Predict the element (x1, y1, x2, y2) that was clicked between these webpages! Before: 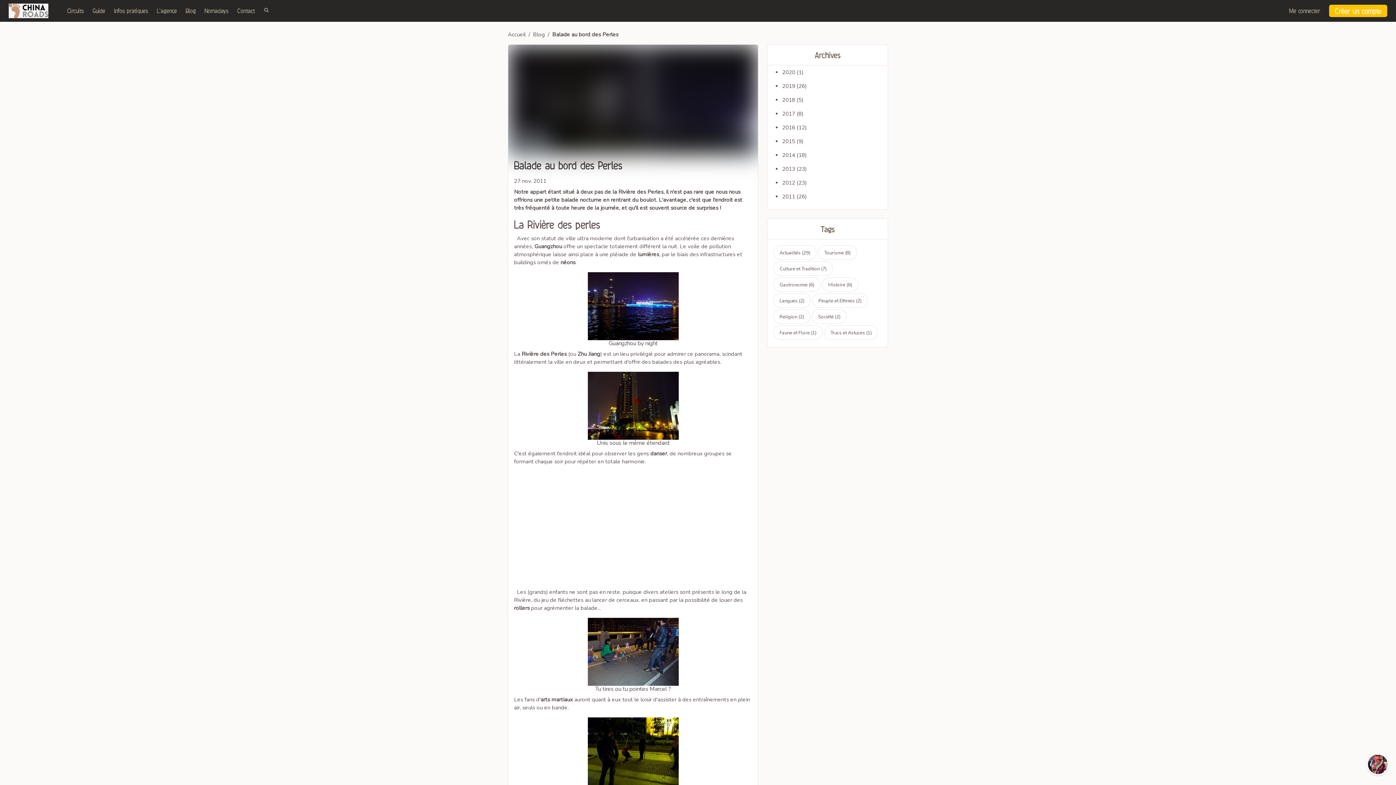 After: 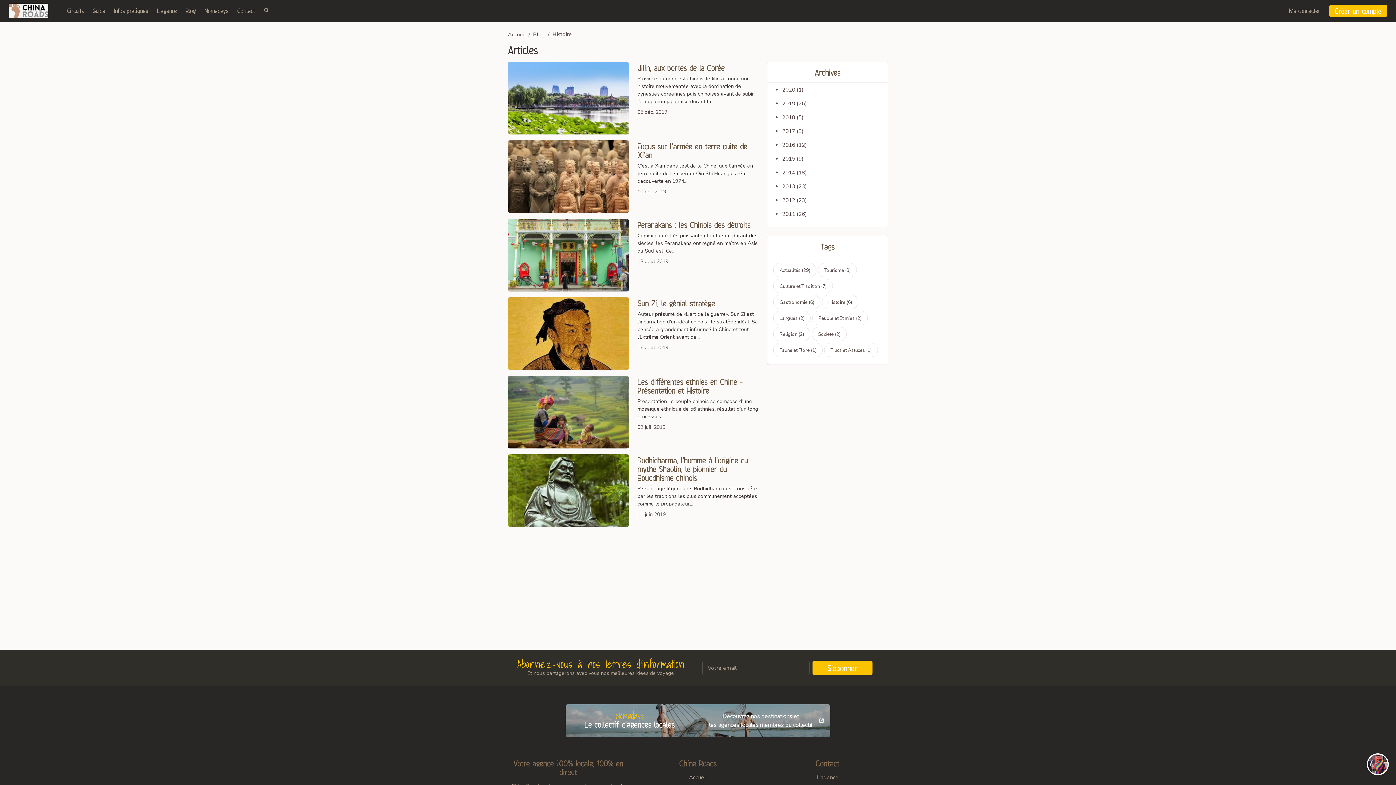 Action: label: Histoire (6) bbox: (822, 277, 858, 292)